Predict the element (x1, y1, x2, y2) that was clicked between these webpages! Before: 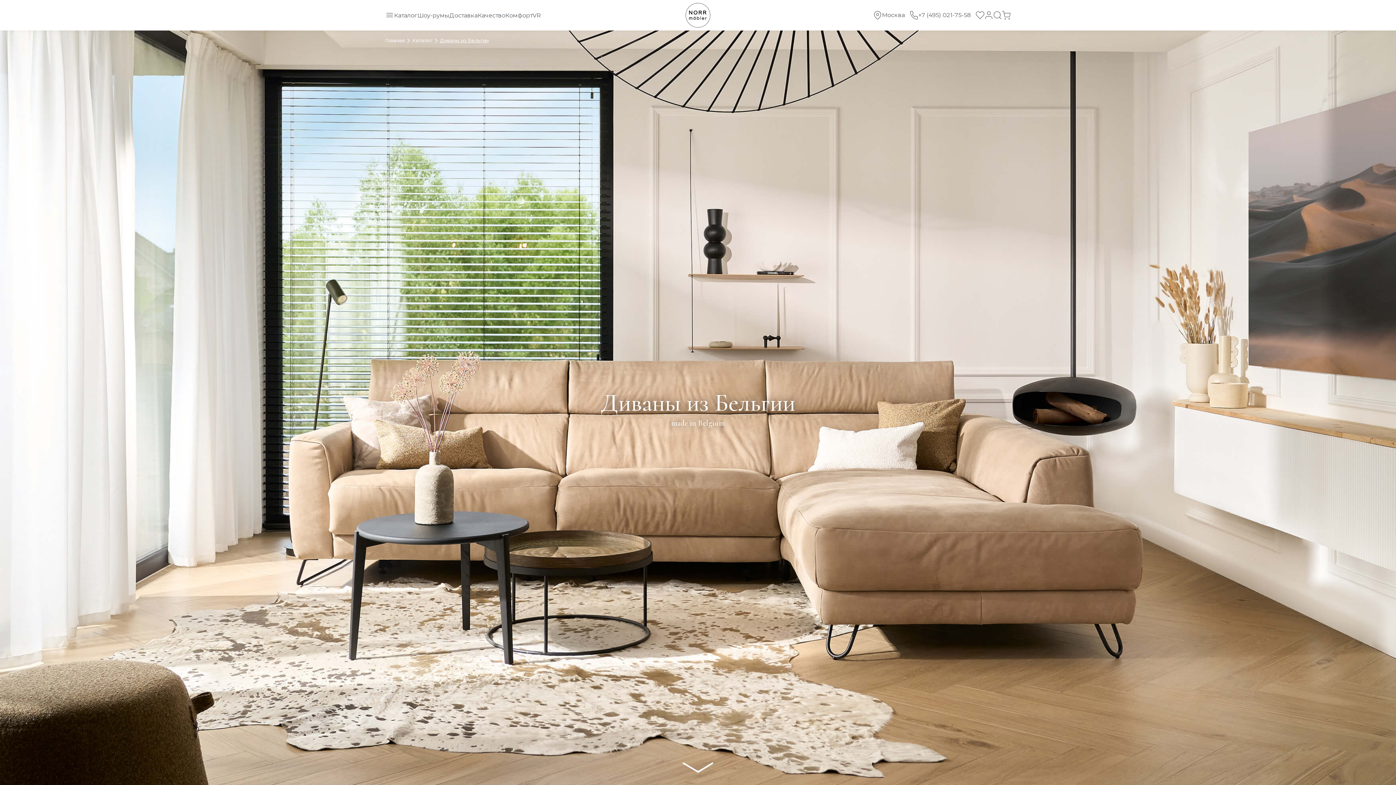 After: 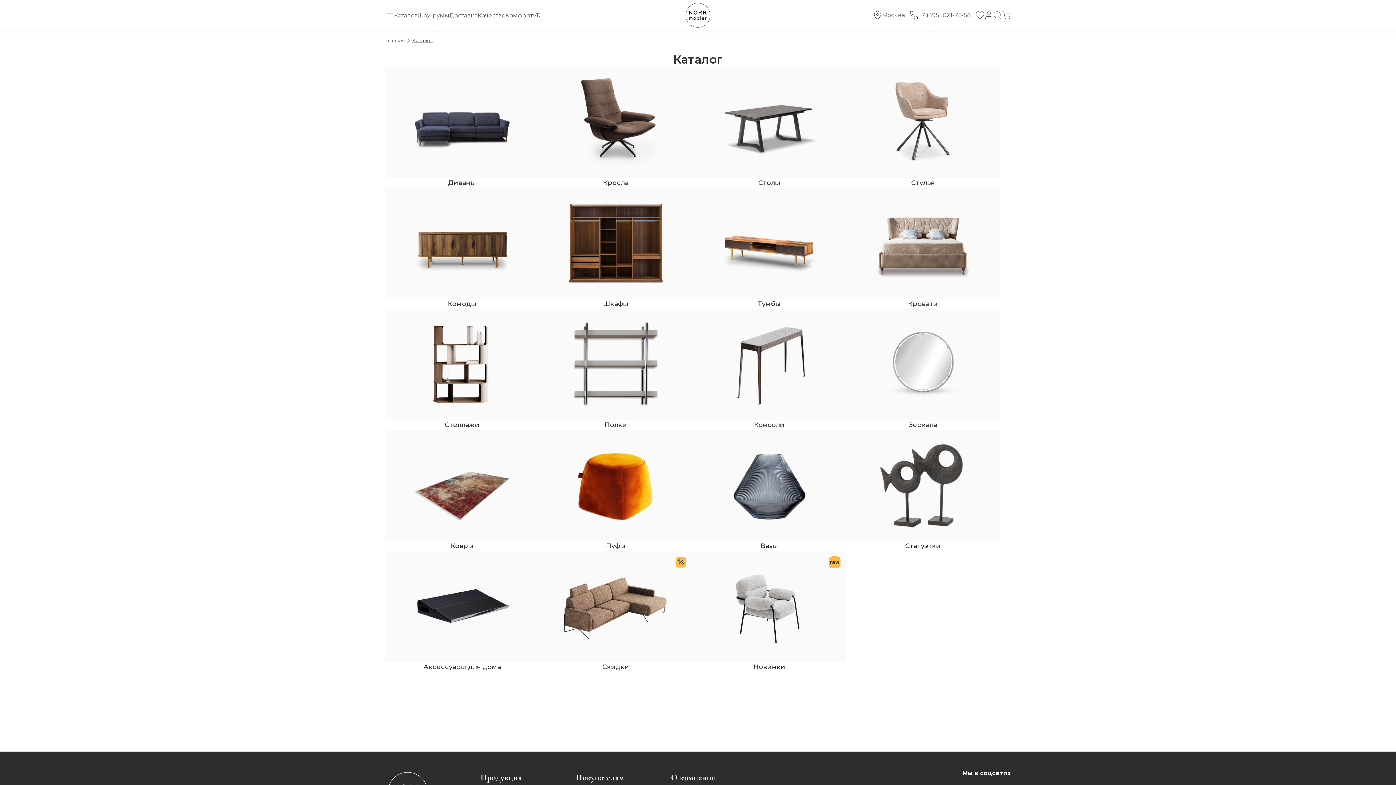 Action: label: Каталог bbox: (412, 37, 432, 43)